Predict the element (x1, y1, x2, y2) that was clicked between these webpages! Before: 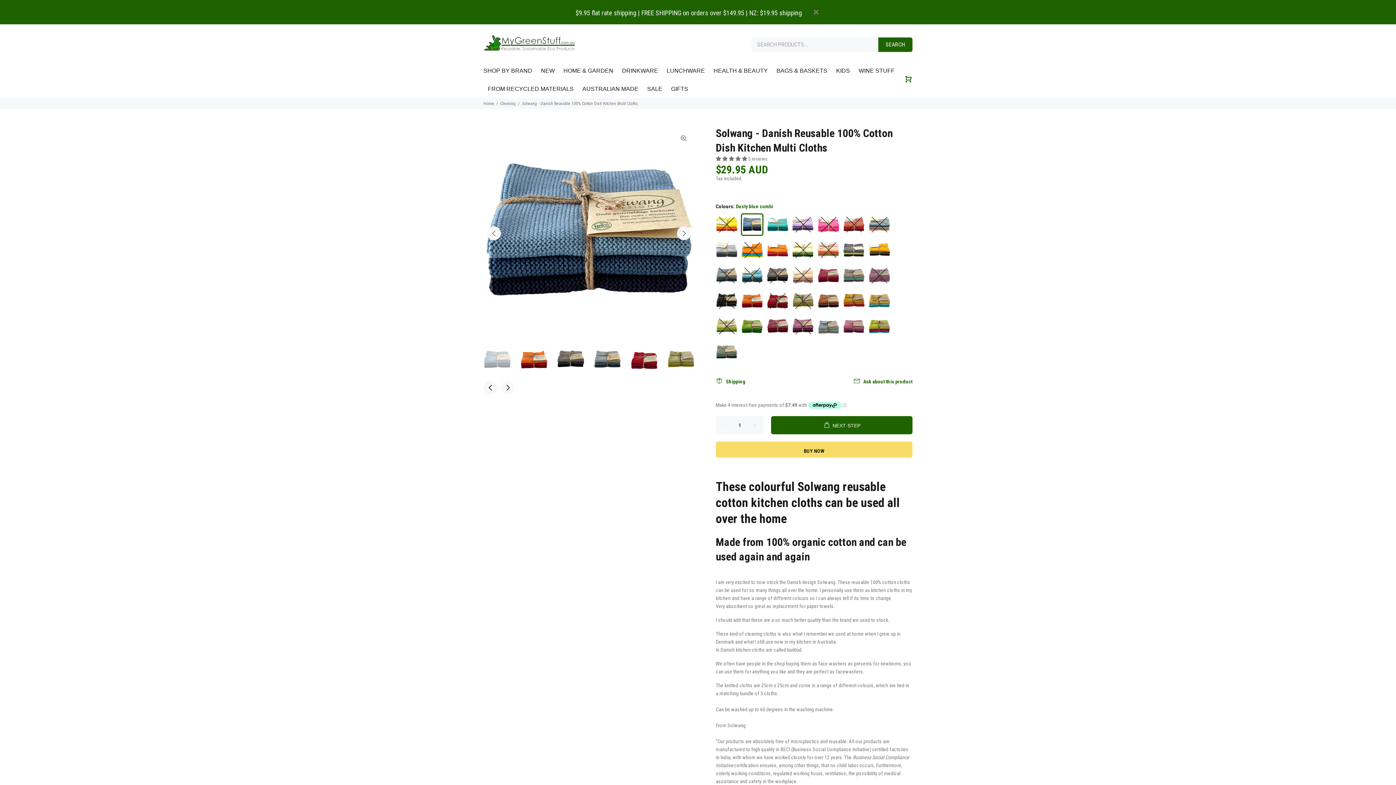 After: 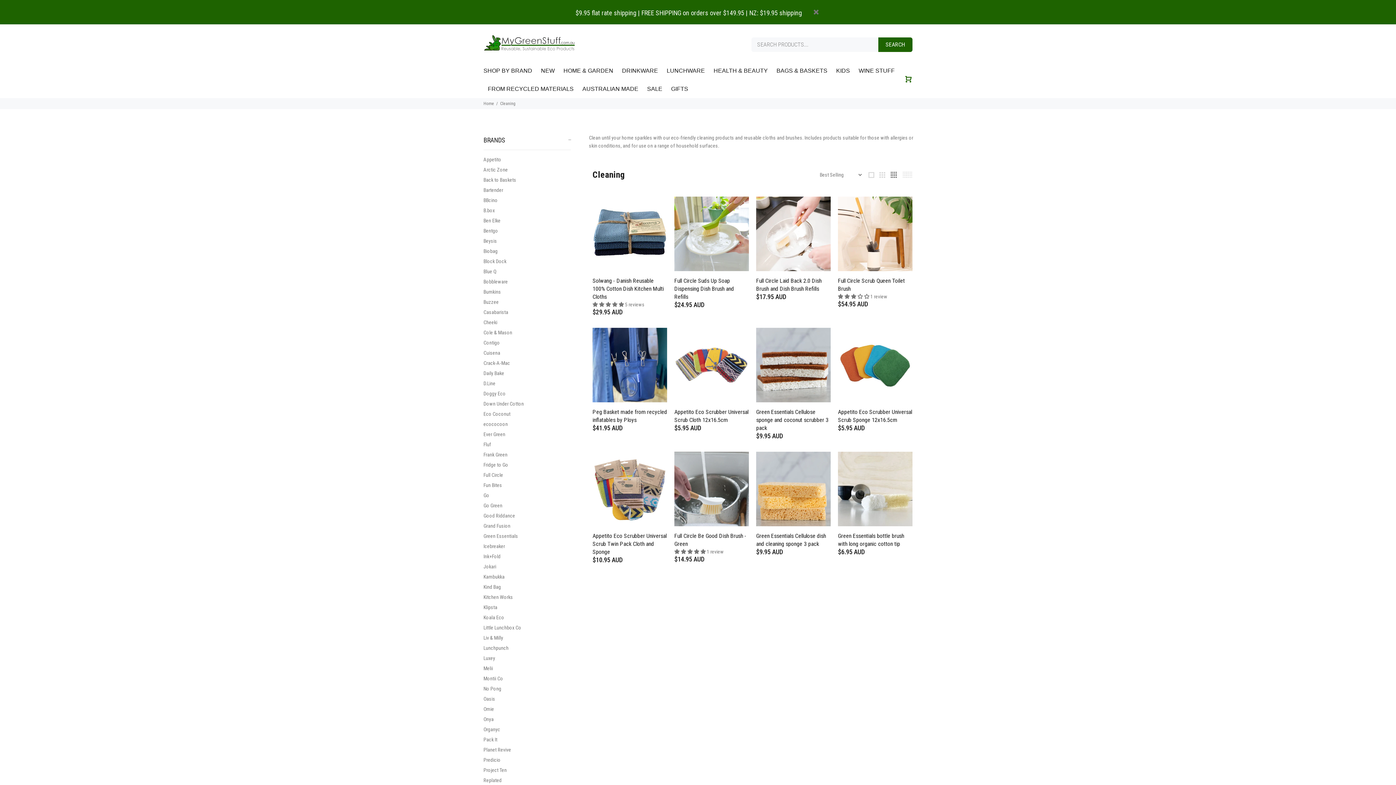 Action: label: Cleaning bbox: (500, 101, 516, 106)